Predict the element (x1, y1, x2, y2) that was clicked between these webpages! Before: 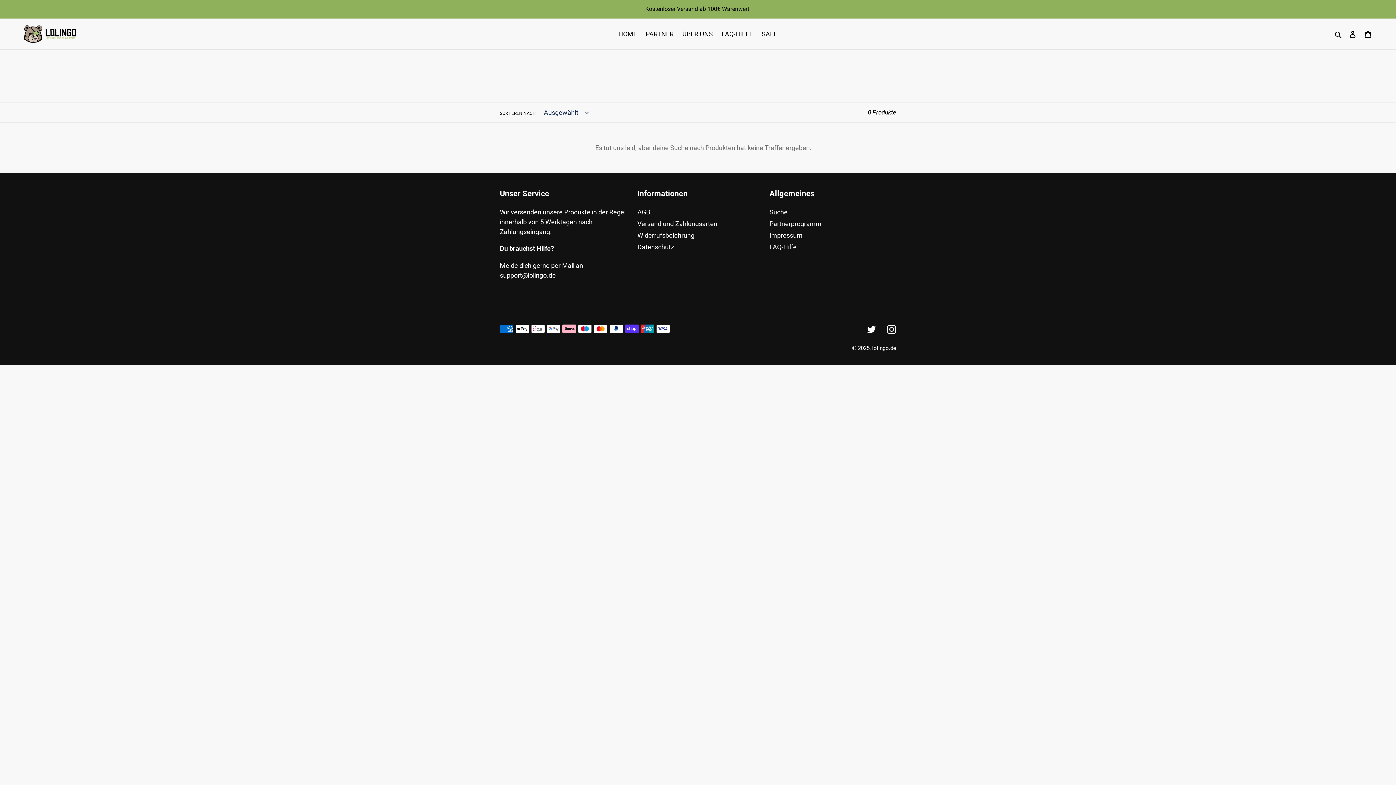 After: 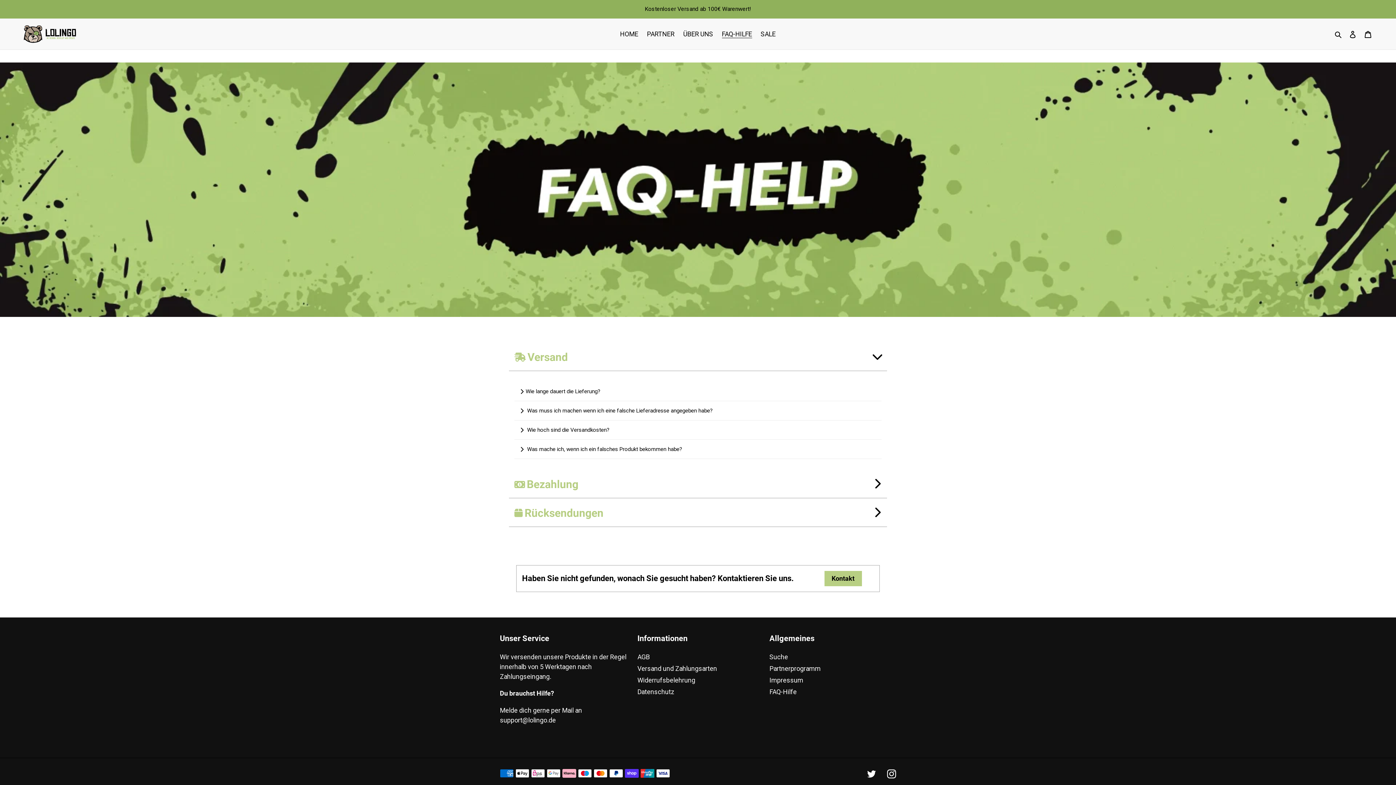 Action: bbox: (718, 28, 756, 40) label: FAQ-HILFE